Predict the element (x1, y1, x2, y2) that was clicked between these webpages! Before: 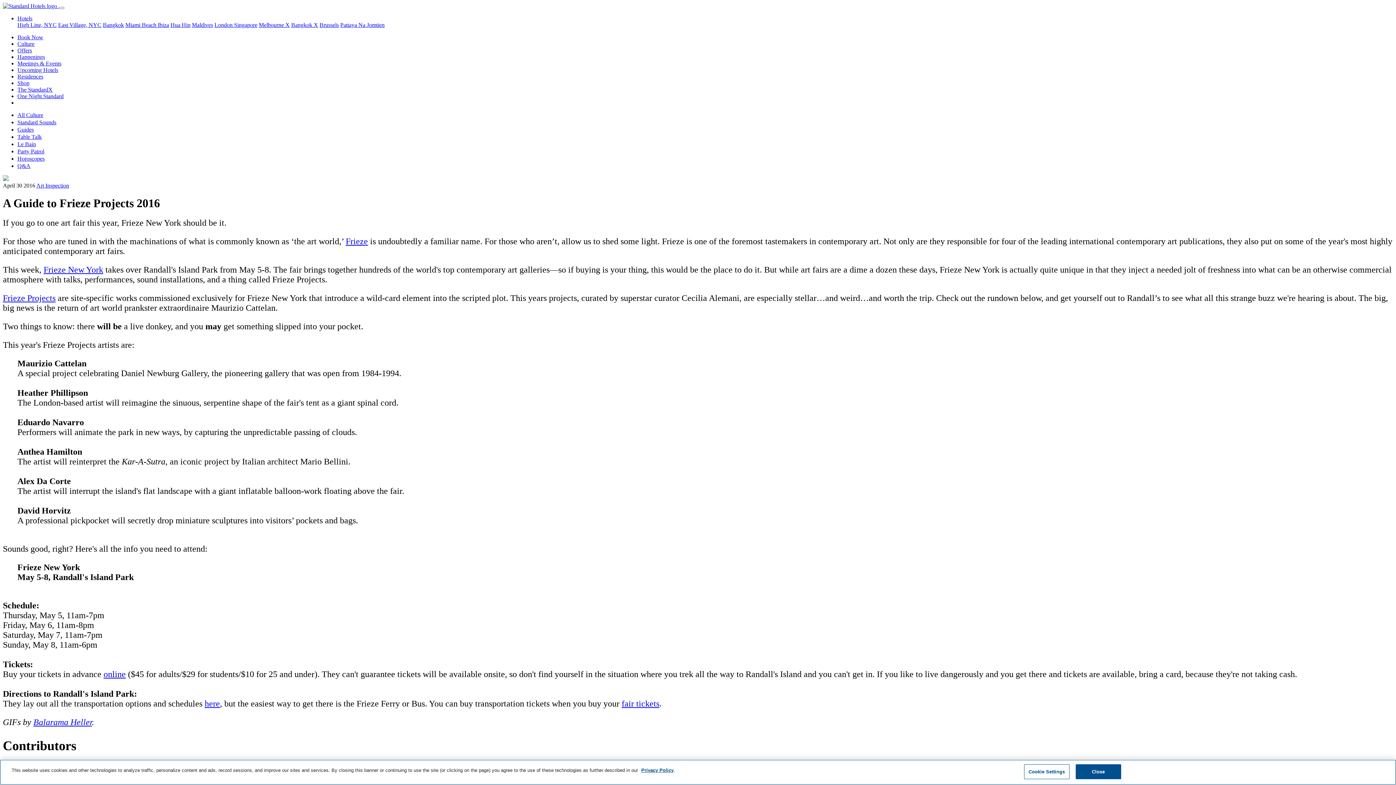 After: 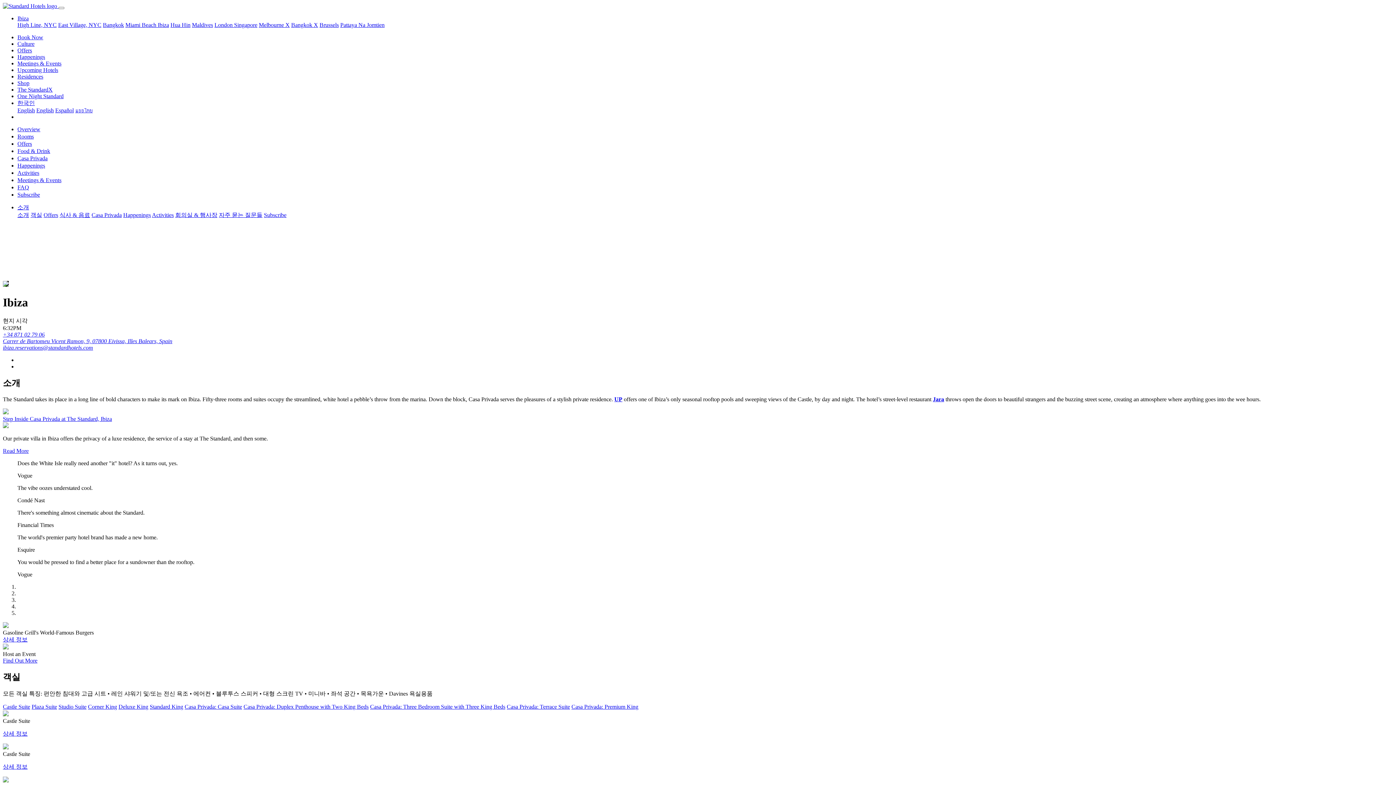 Action: bbox: (157, 21, 169, 28) label: Ibiza